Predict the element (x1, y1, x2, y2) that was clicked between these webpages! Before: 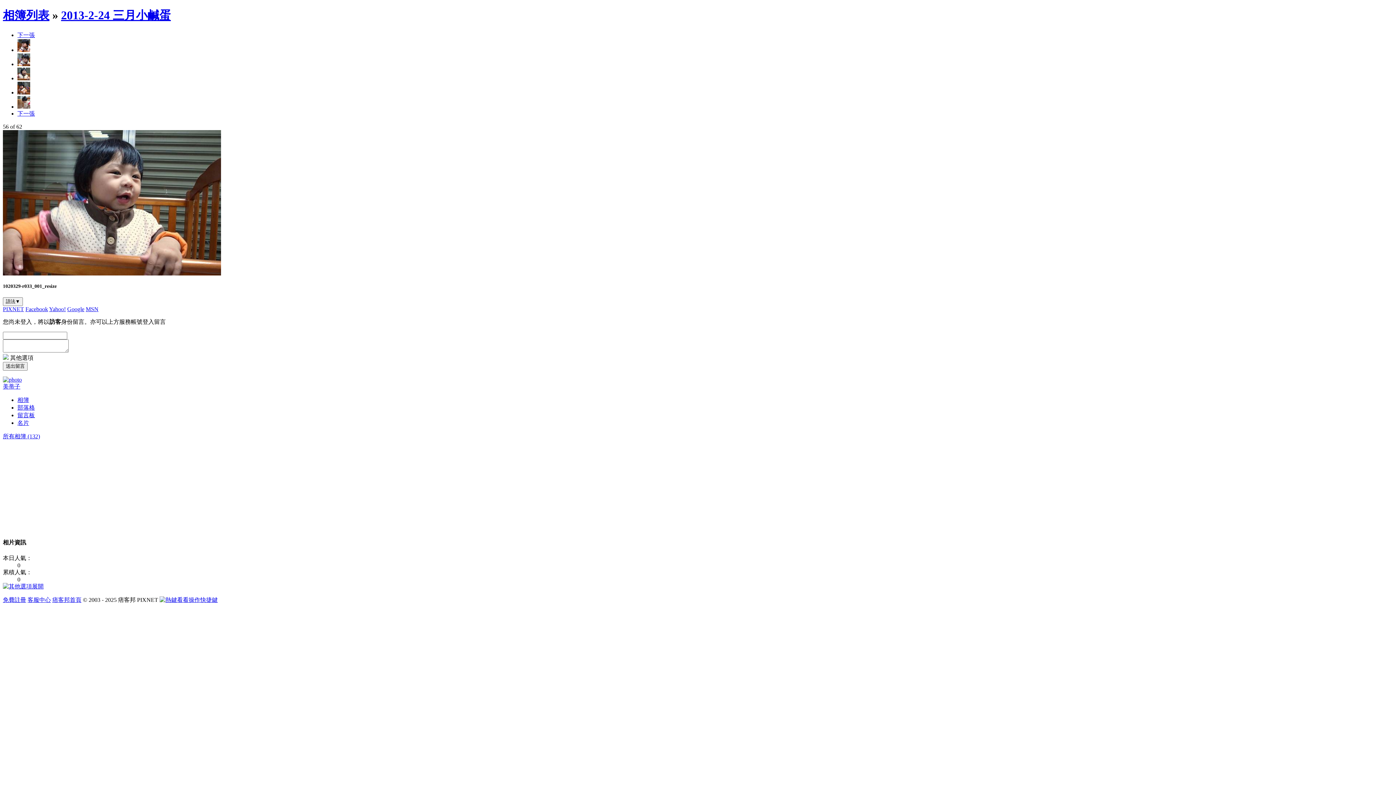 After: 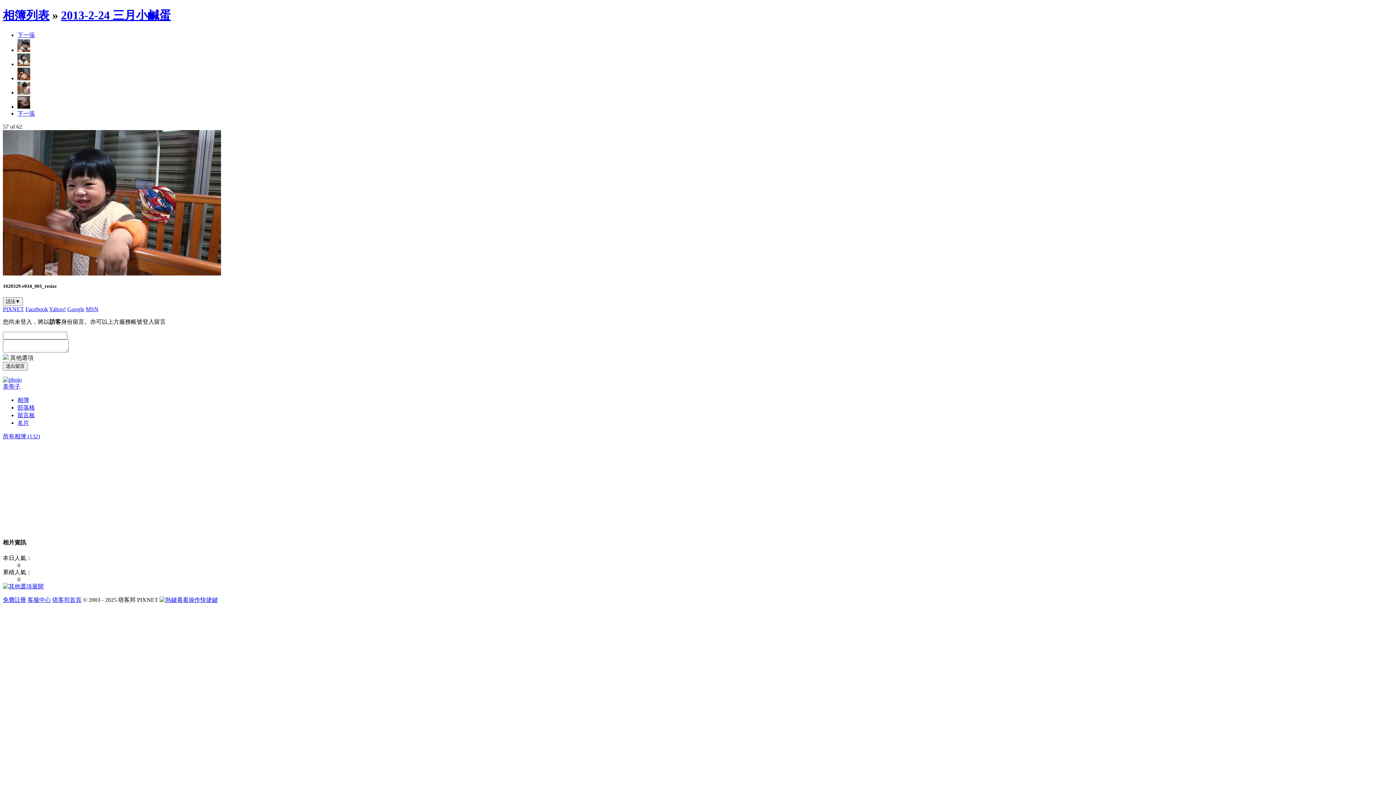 Action: bbox: (17, 89, 30, 95)